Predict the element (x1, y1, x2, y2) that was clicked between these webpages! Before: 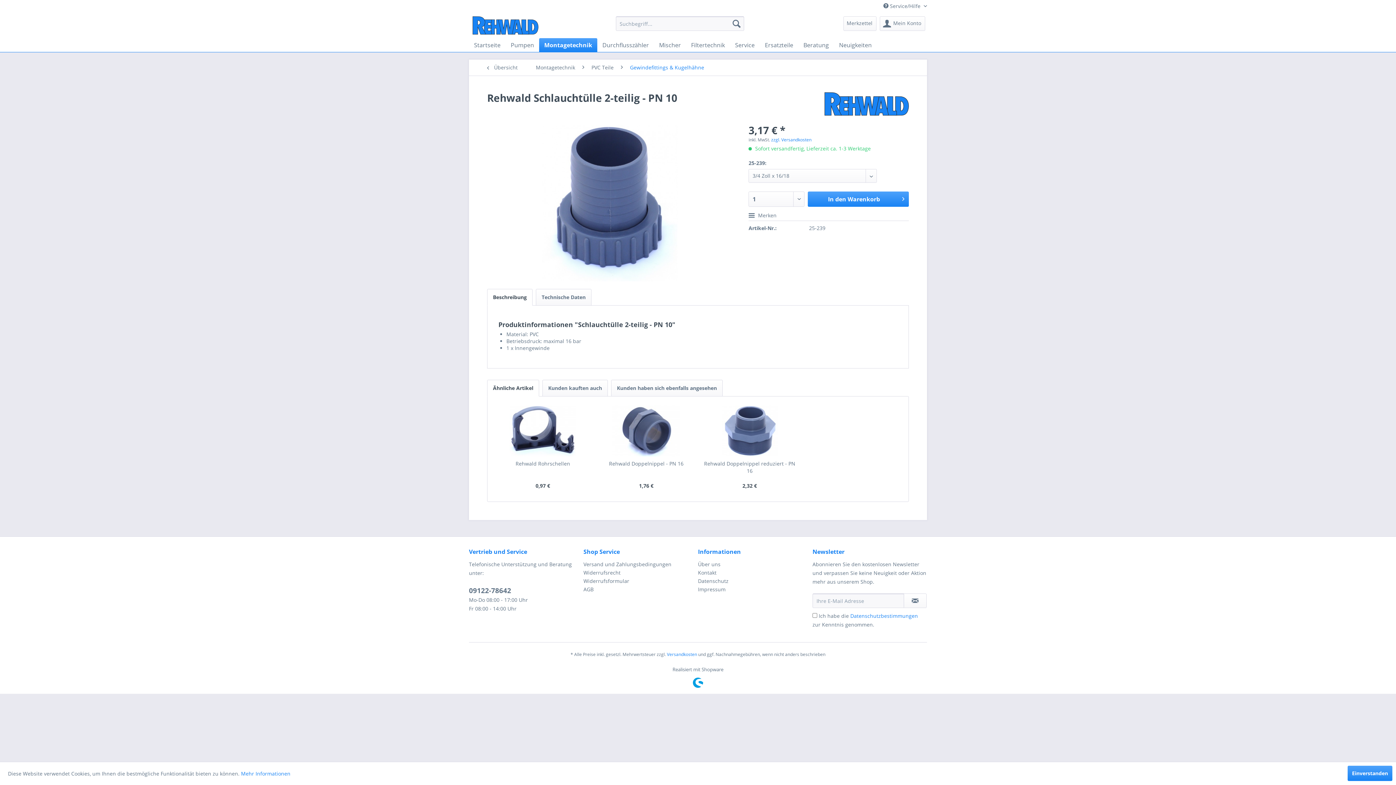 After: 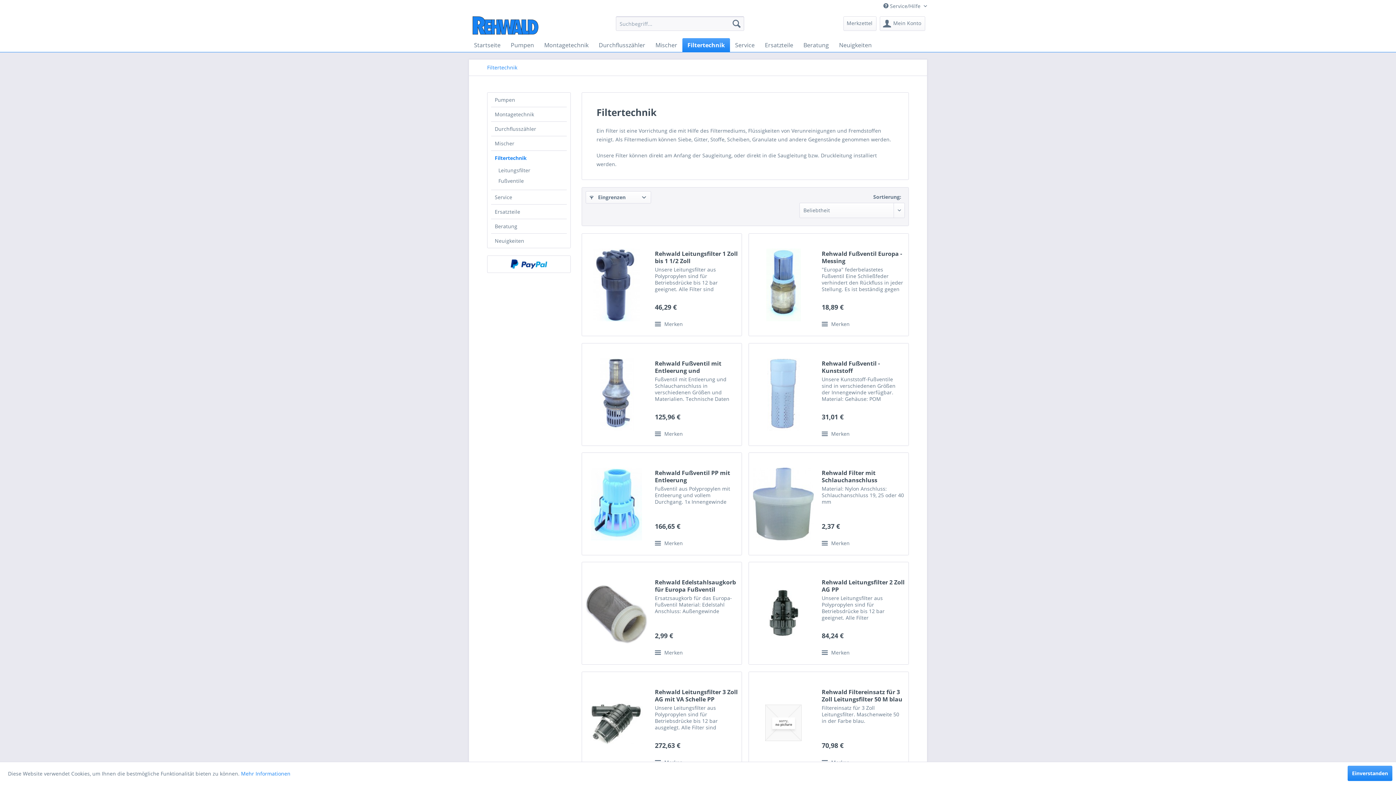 Action: bbox: (686, 38, 730, 52) label: Filtertechnik